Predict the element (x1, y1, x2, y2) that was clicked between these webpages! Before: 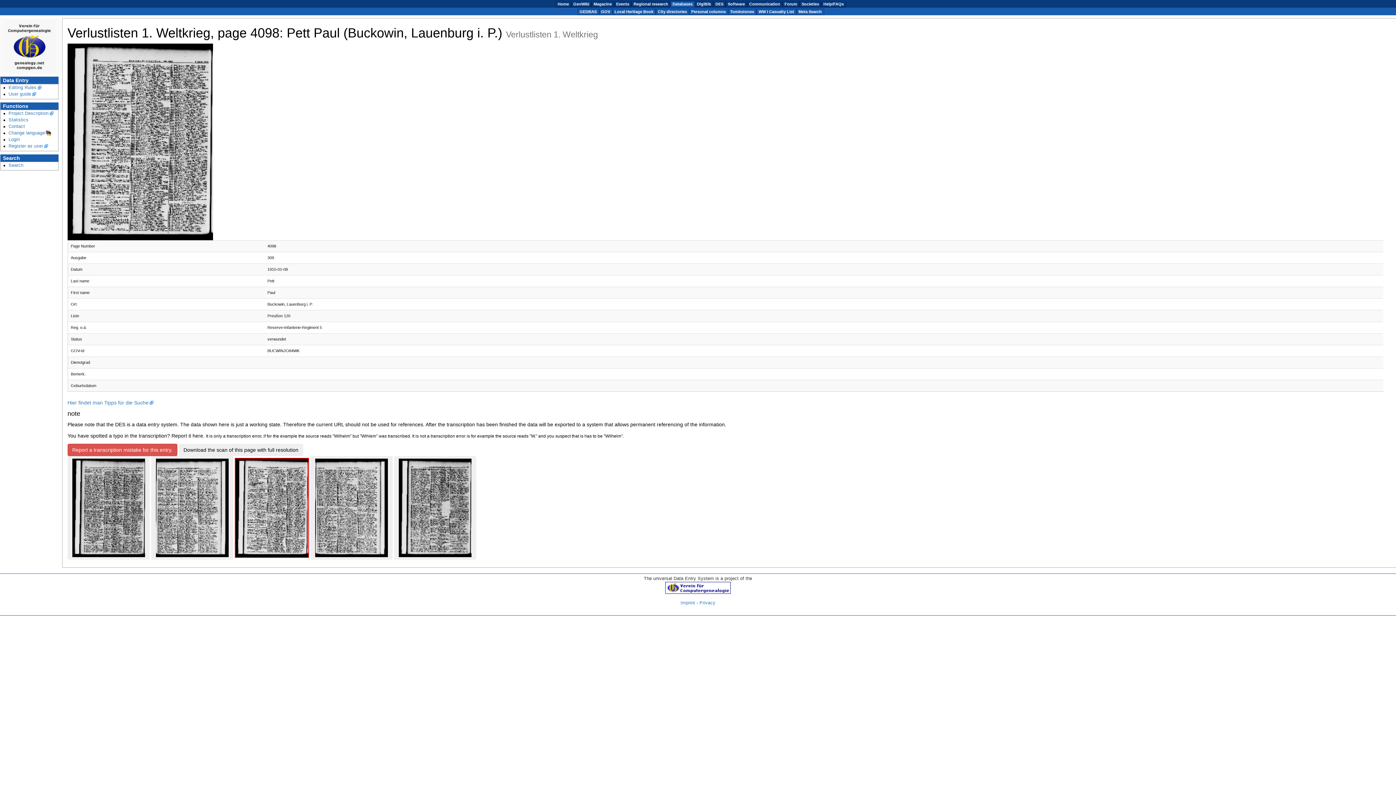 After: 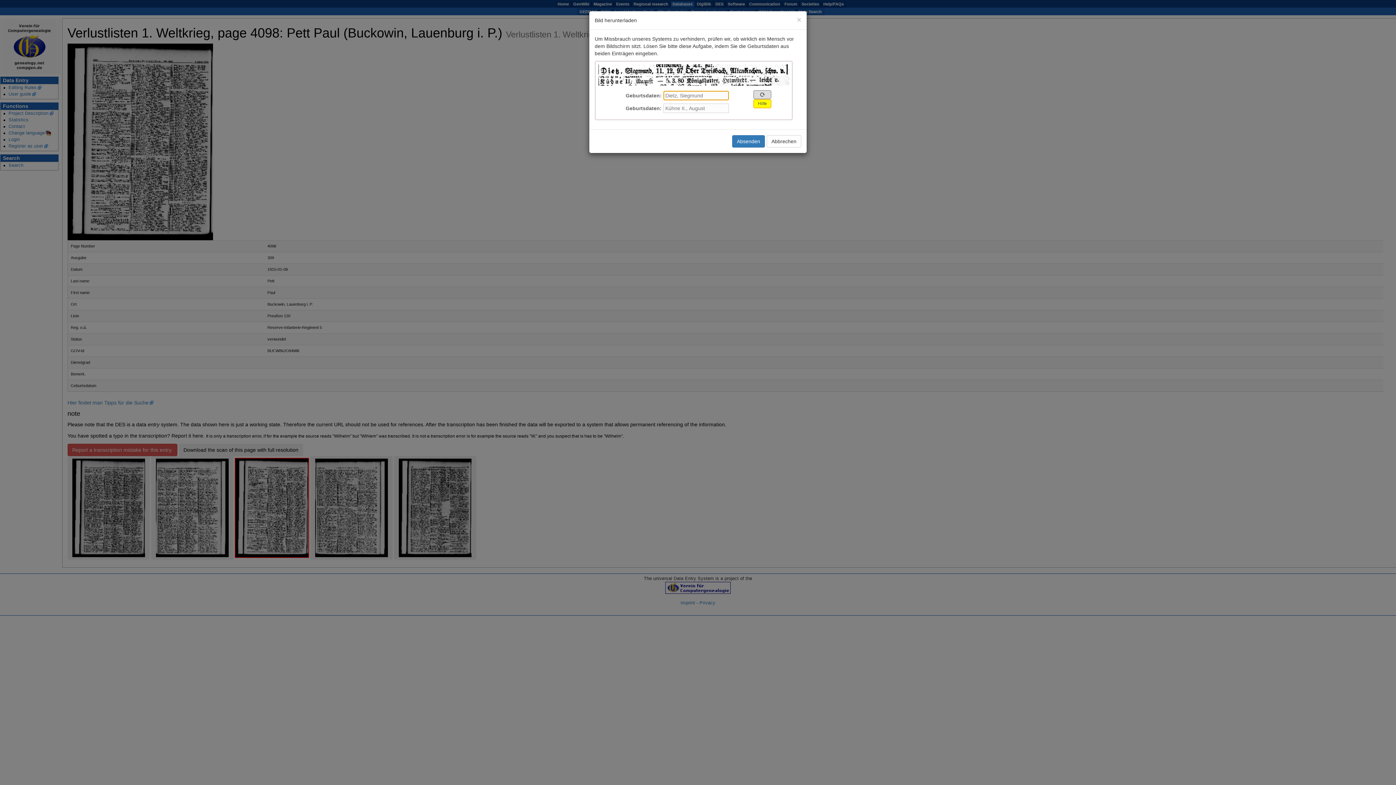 Action: bbox: (67, 456, 149, 559)